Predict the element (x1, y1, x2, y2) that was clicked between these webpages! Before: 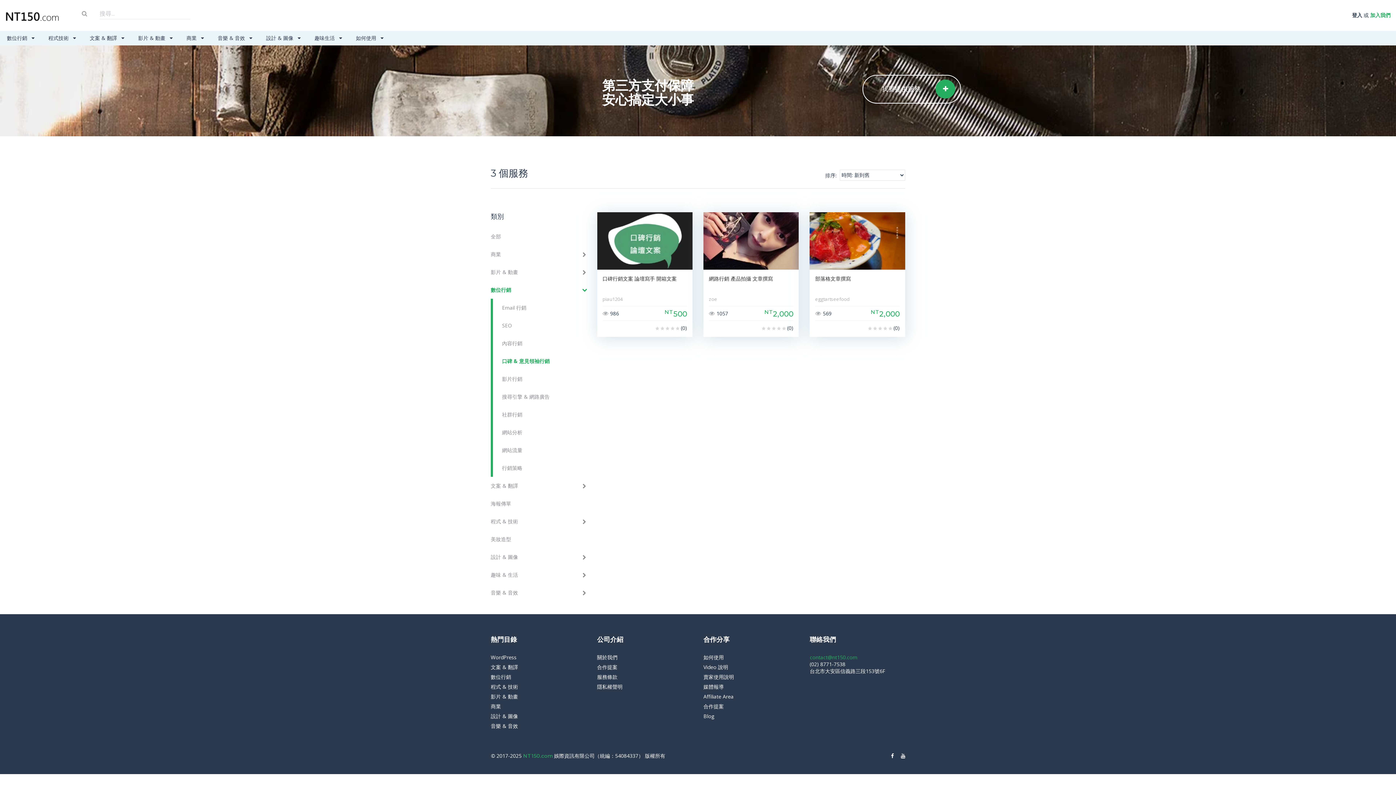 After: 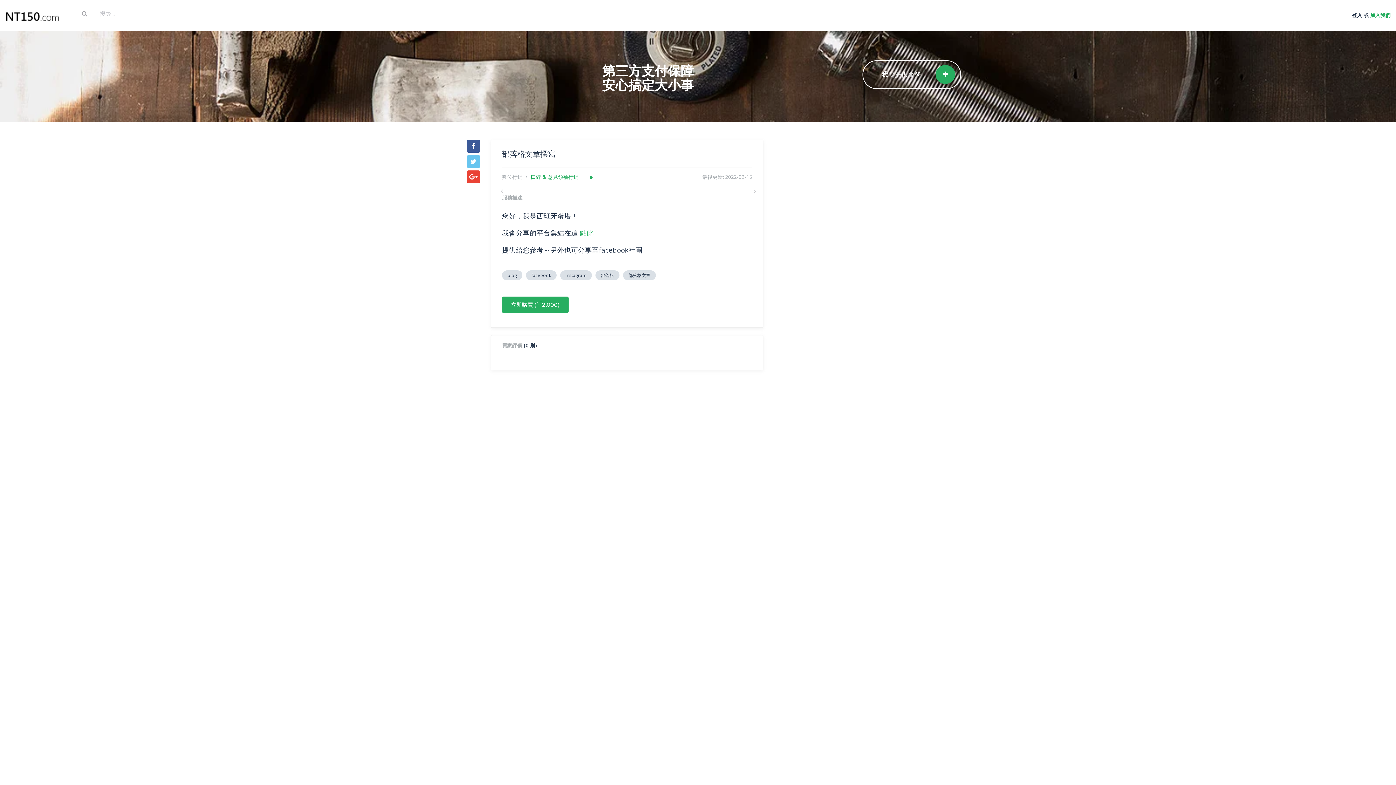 Action: bbox: (815, 275, 899, 282) label: 部落格文章撰寫